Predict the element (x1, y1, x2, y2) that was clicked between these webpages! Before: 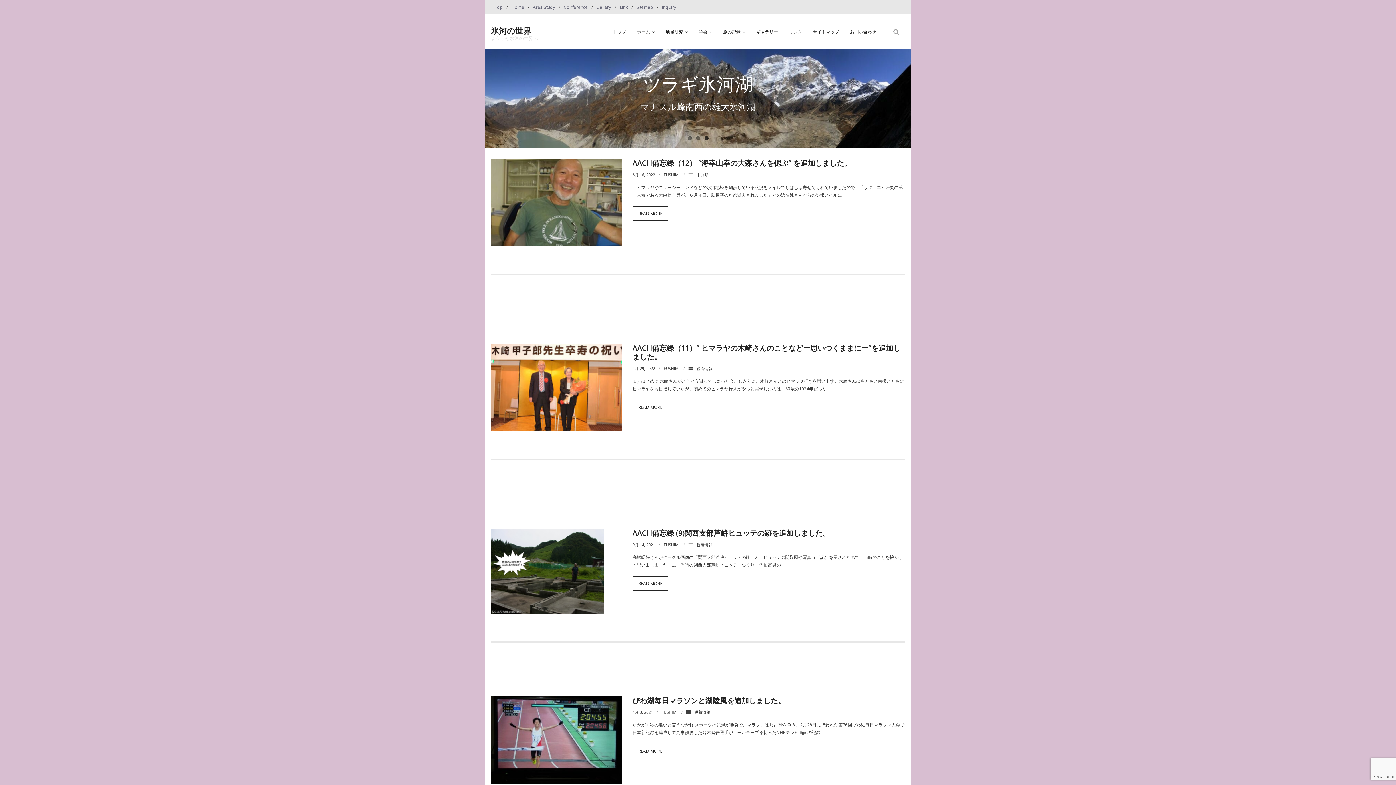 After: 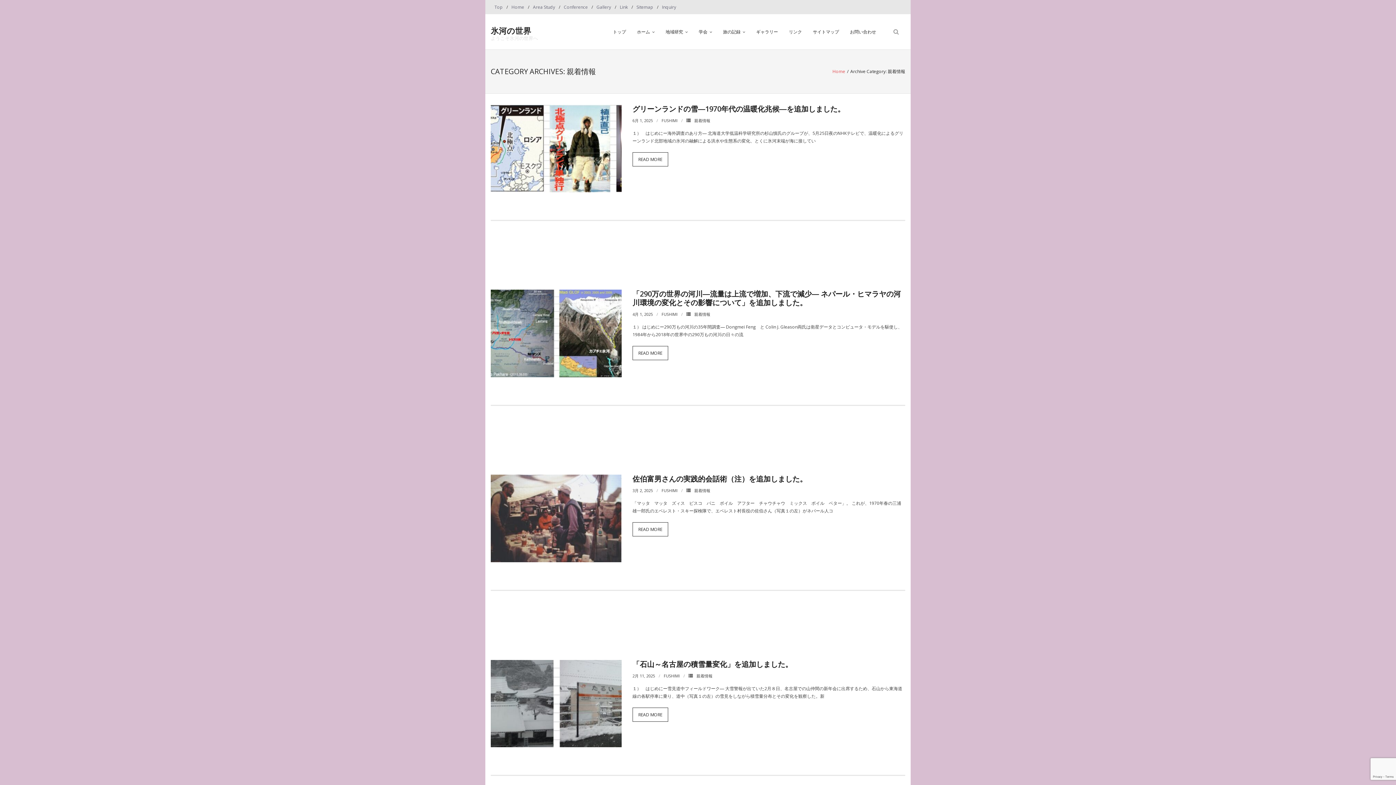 Action: label: 親着情報 bbox: (696, 542, 712, 547)